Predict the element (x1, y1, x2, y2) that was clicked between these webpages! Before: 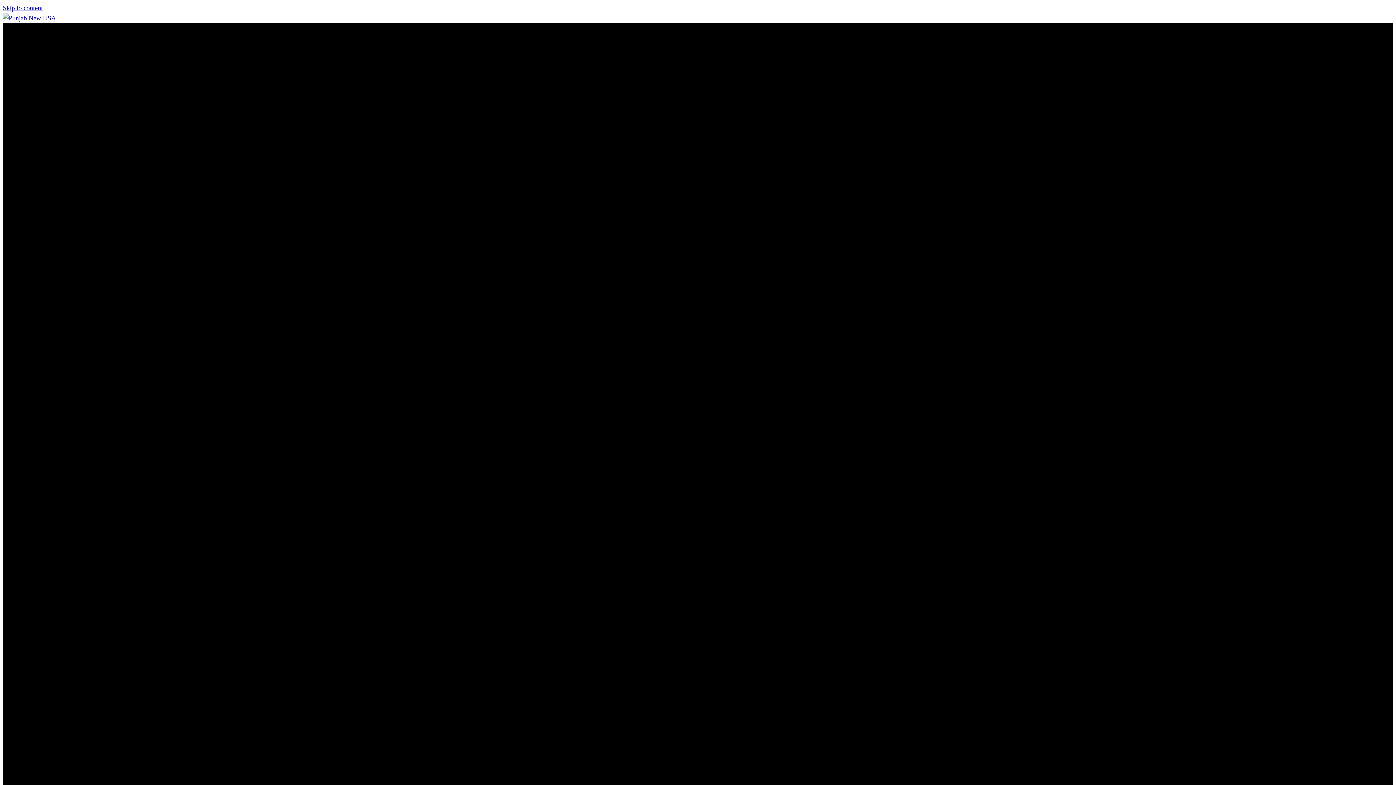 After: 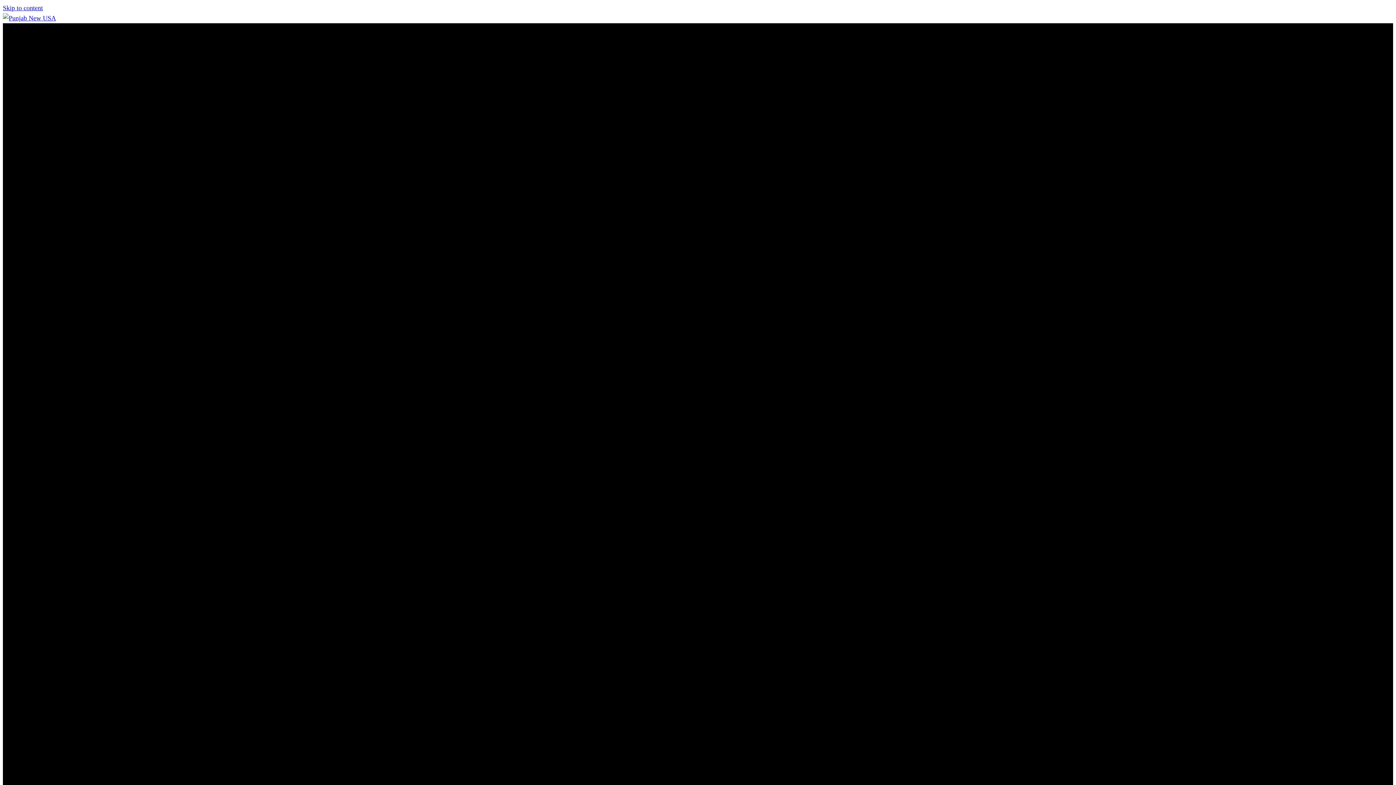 Action: bbox: (2, 14, 56, 21)